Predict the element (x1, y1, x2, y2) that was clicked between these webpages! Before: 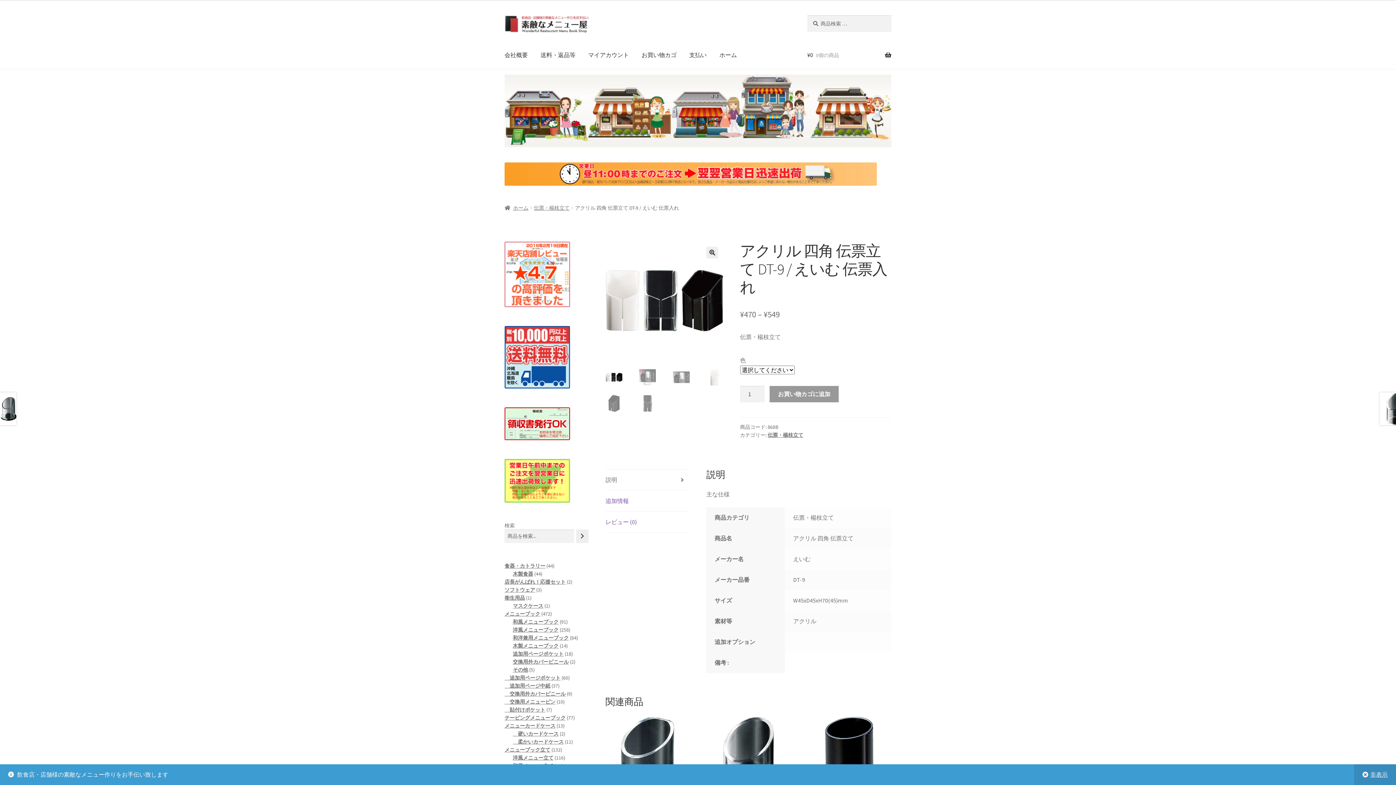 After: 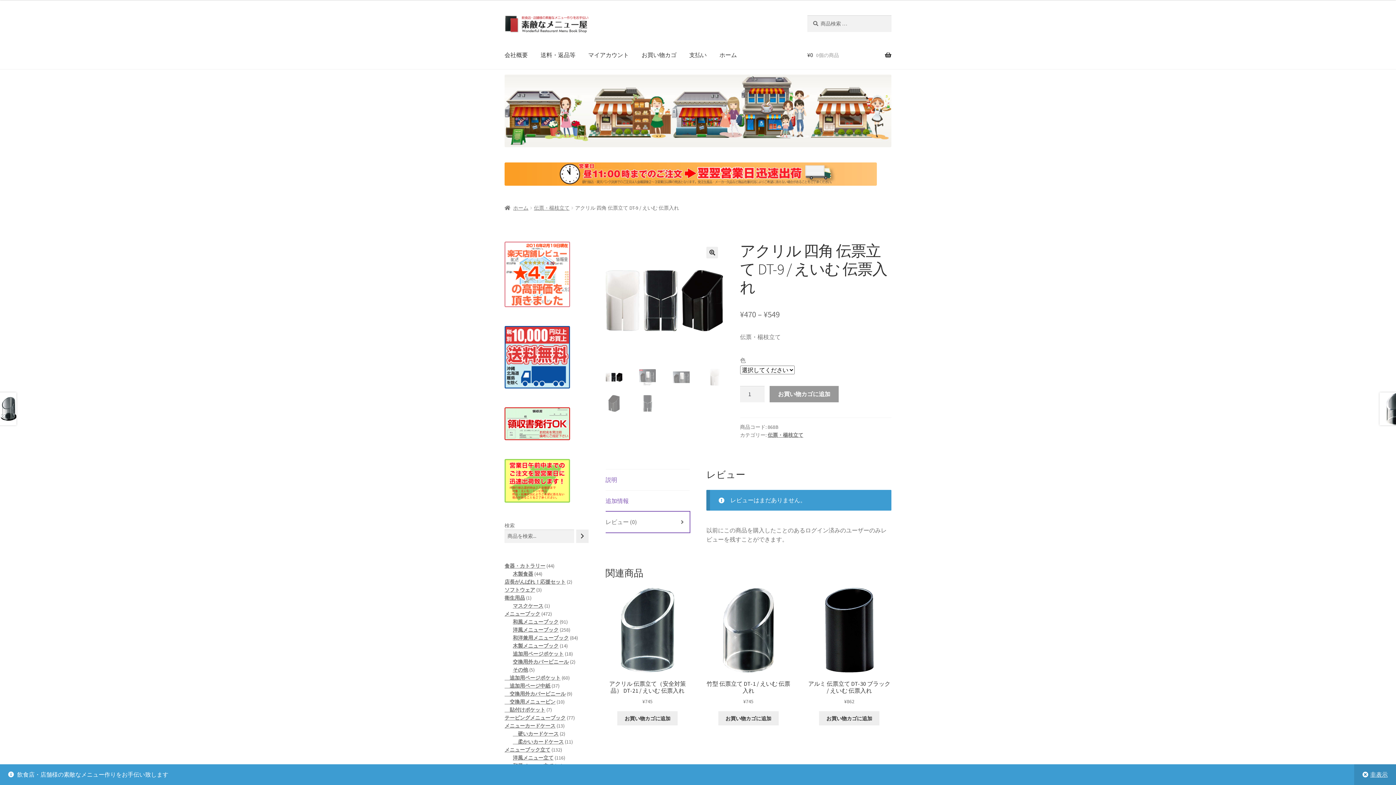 Action: bbox: (605, 512, 689, 532) label: レビュー (0)